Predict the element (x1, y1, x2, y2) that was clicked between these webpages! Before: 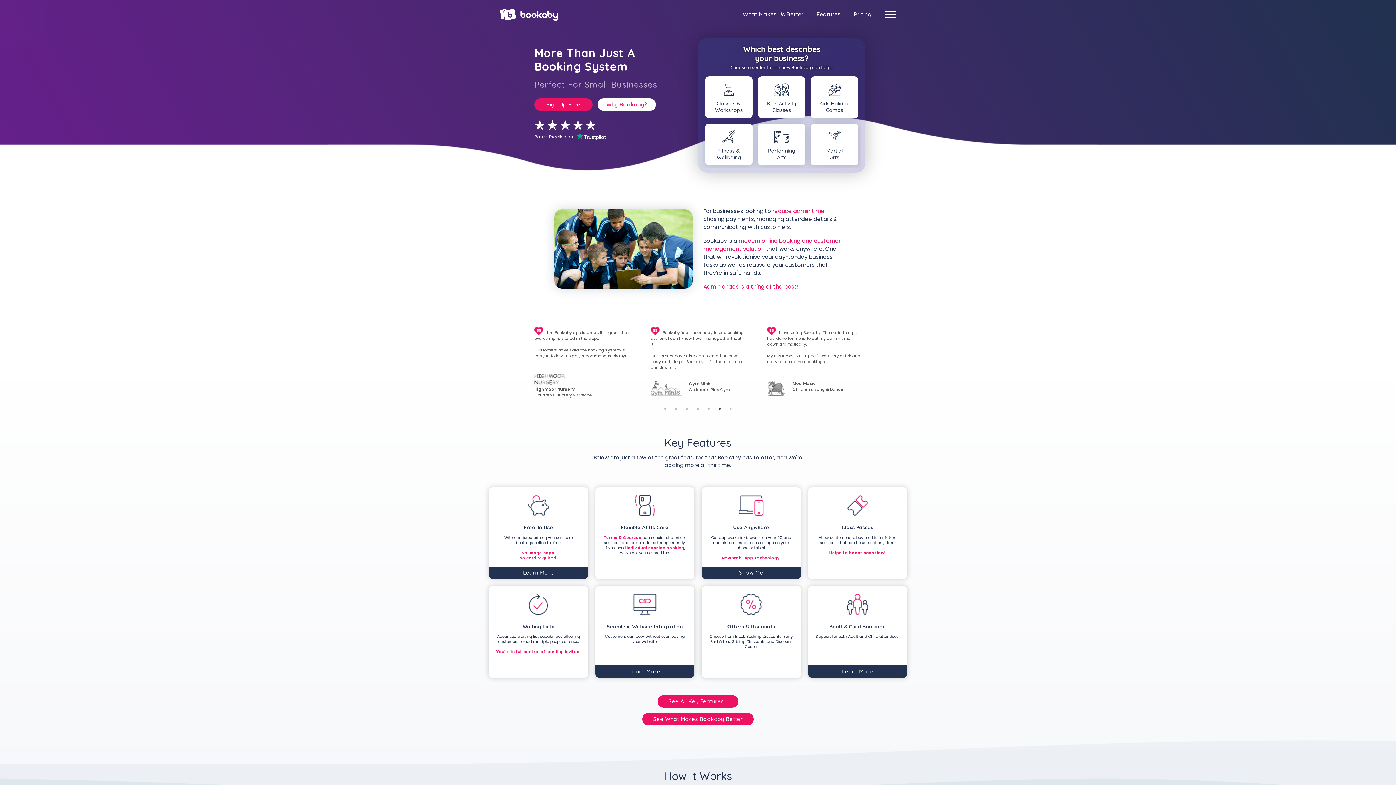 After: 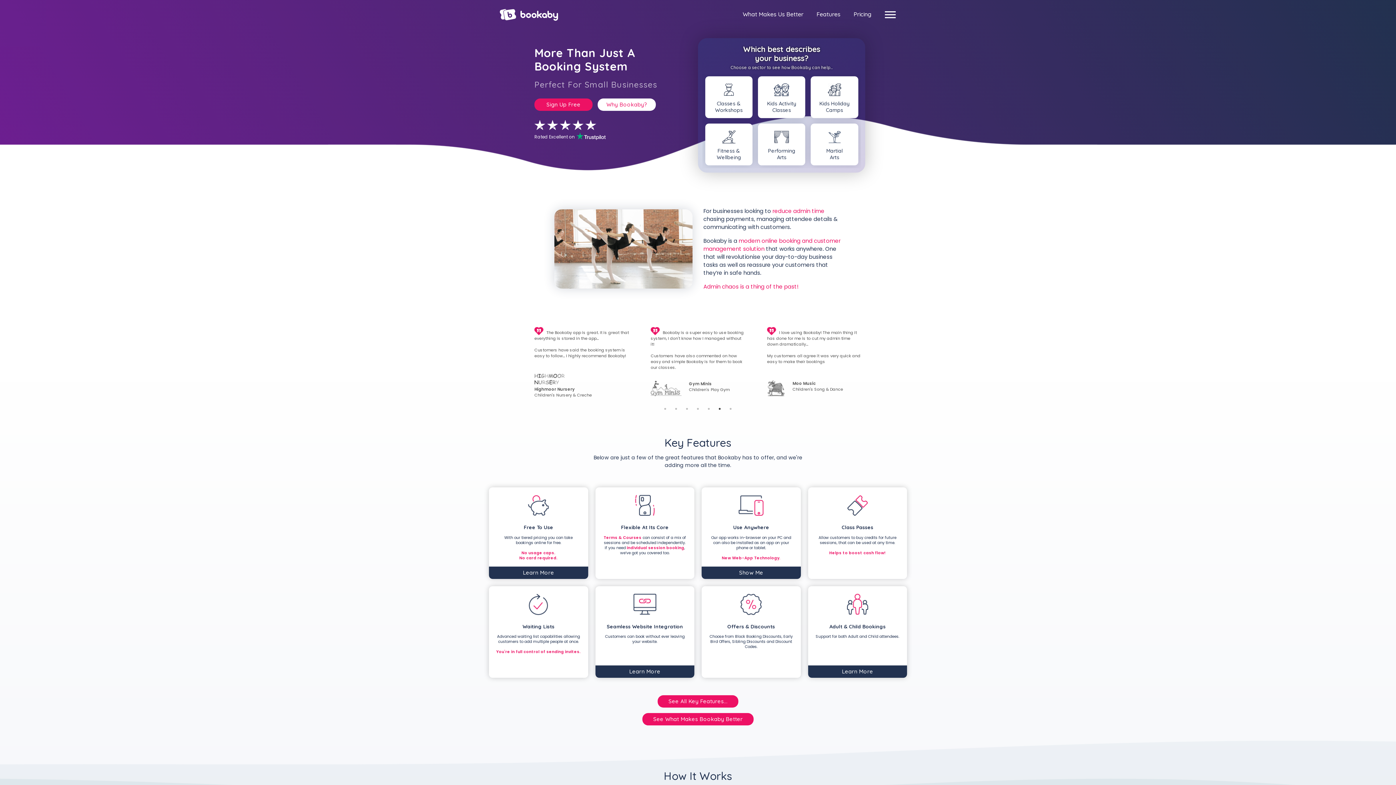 Action: bbox: (500, 5, 558, 24) label: Bookaby